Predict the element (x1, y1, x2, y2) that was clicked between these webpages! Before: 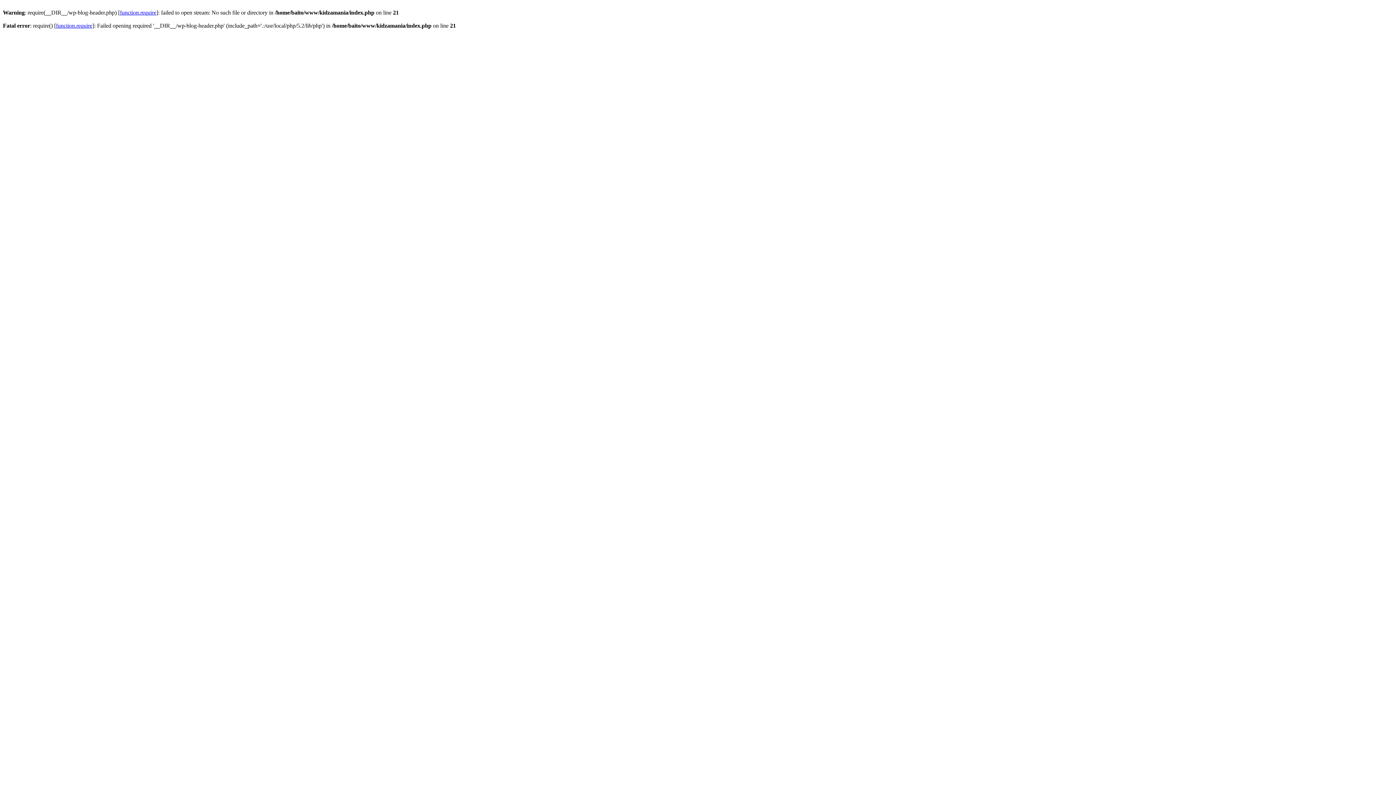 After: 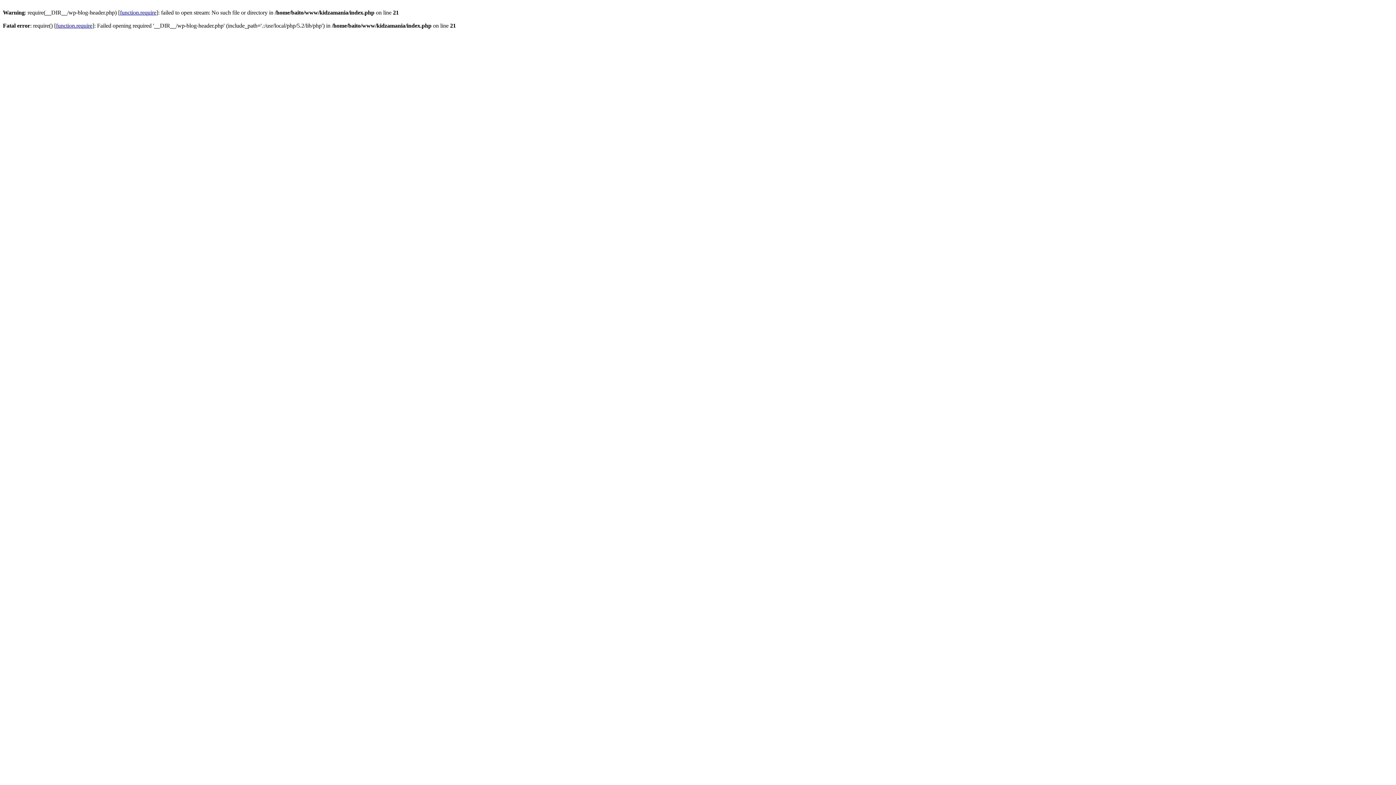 Action: label: function.require bbox: (56, 22, 92, 28)